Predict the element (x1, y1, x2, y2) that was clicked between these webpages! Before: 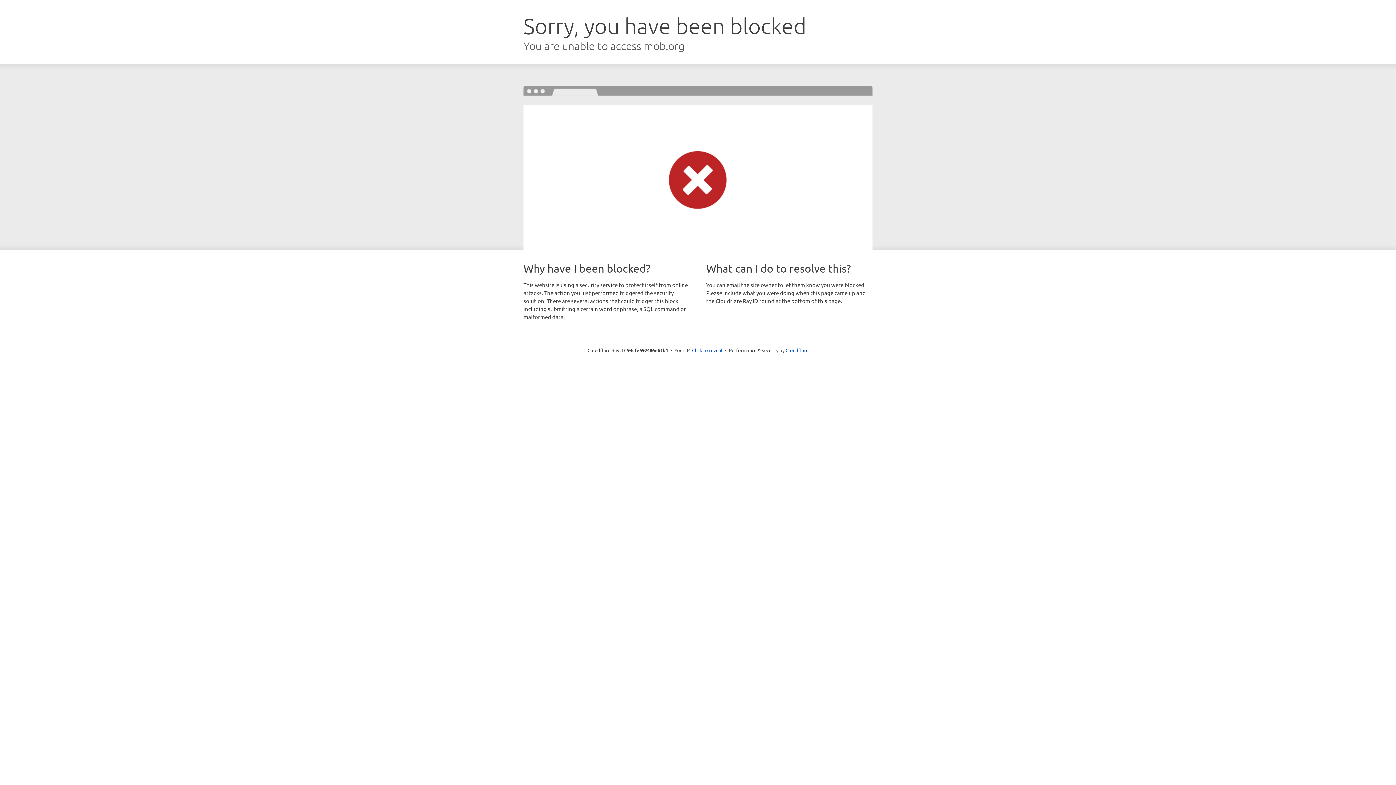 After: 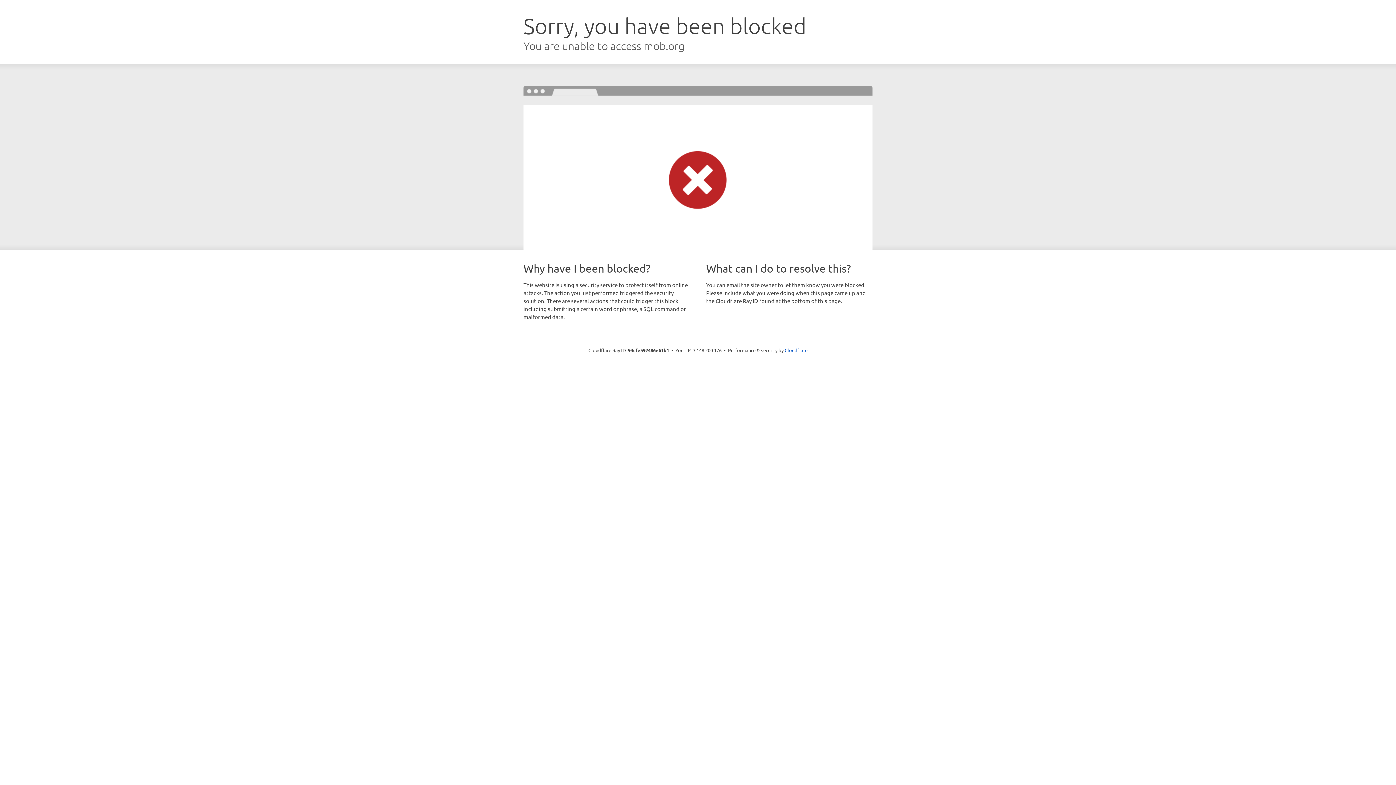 Action: label: Click to reveal bbox: (692, 346, 722, 353)